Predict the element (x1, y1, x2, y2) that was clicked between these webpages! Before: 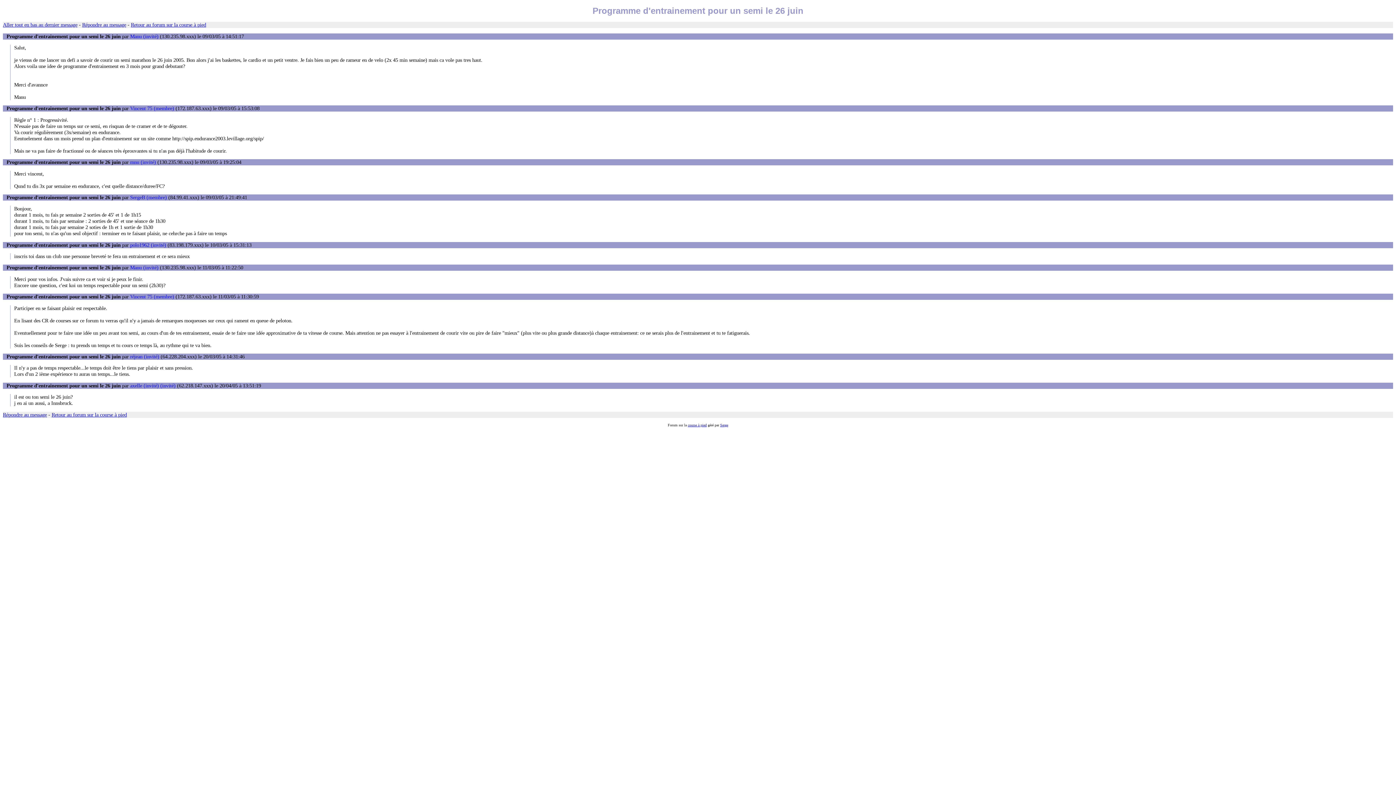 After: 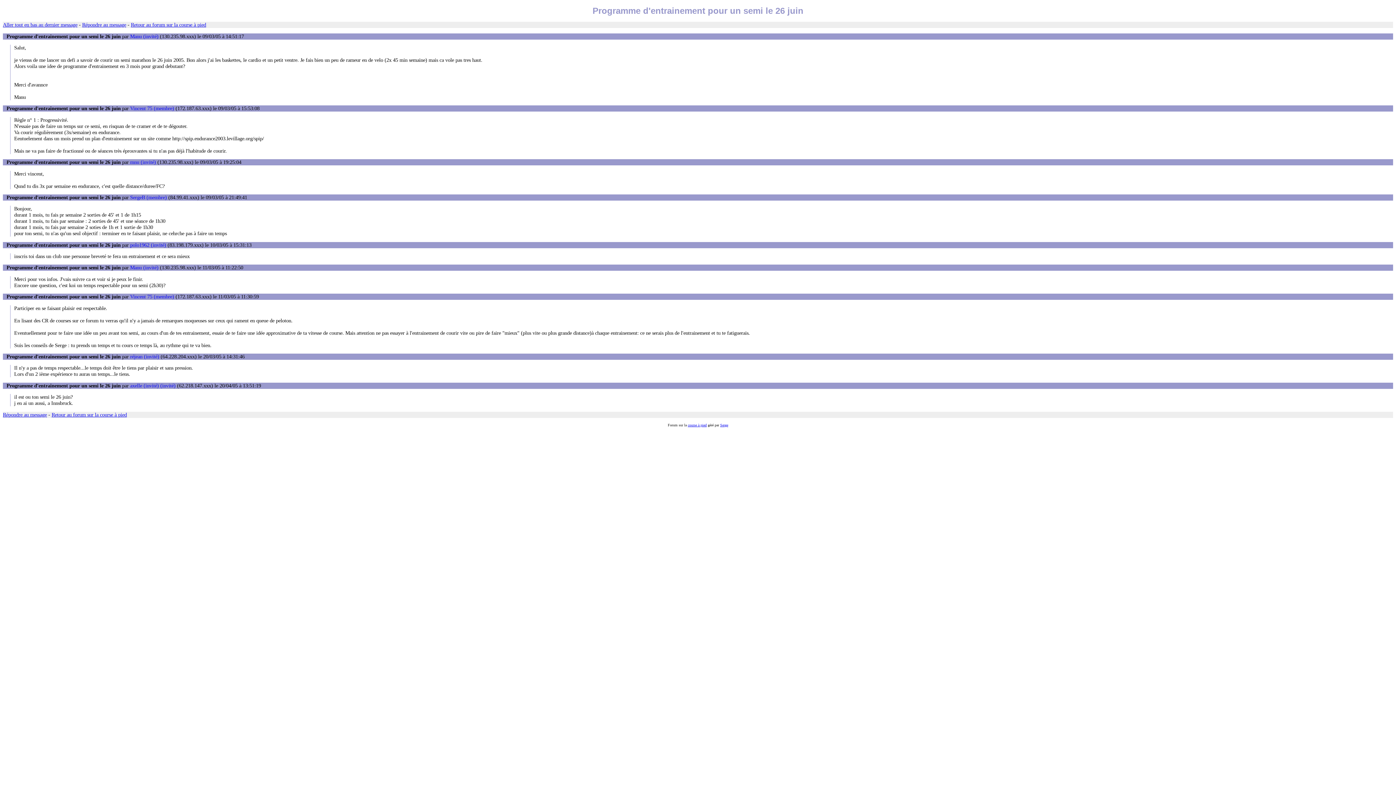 Action: label: - bbox: (48, 411, 50, 417)